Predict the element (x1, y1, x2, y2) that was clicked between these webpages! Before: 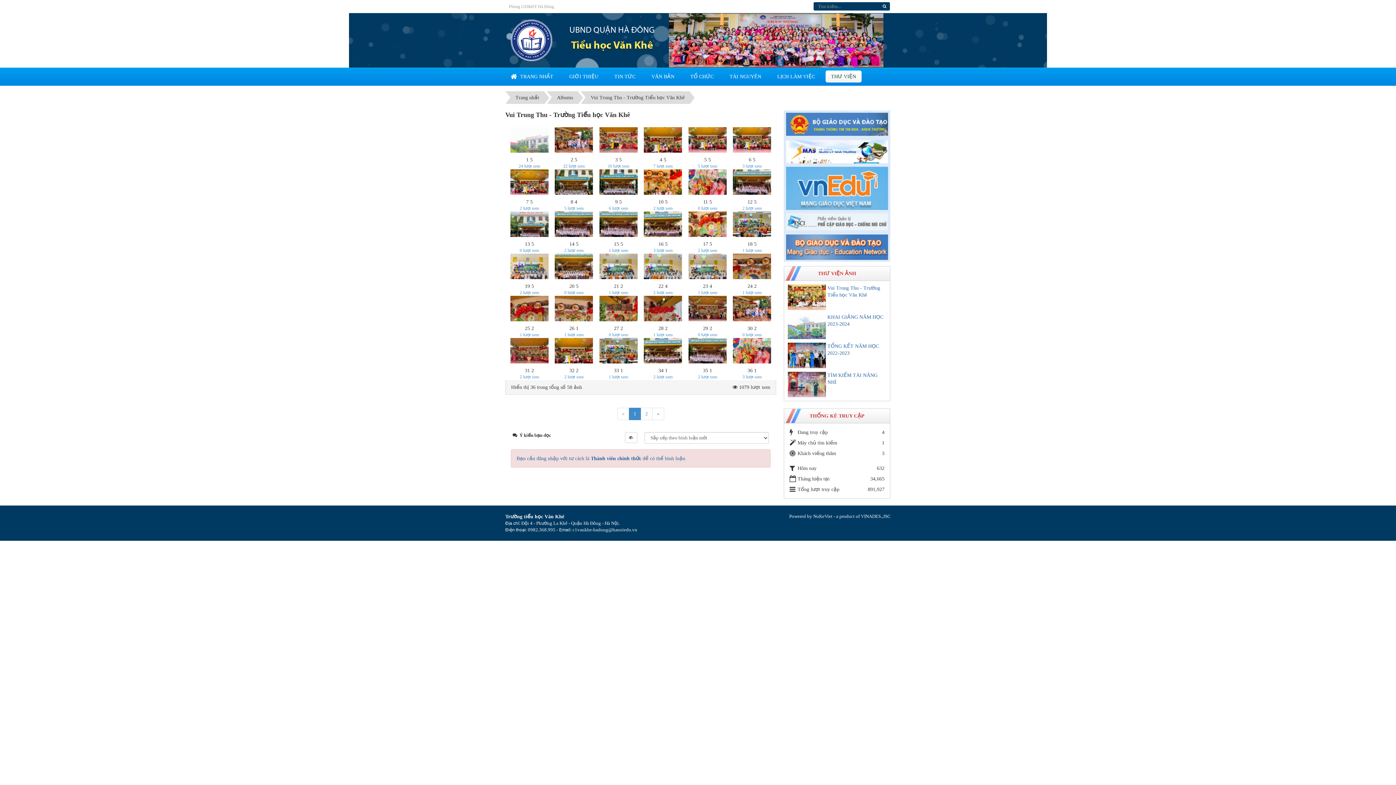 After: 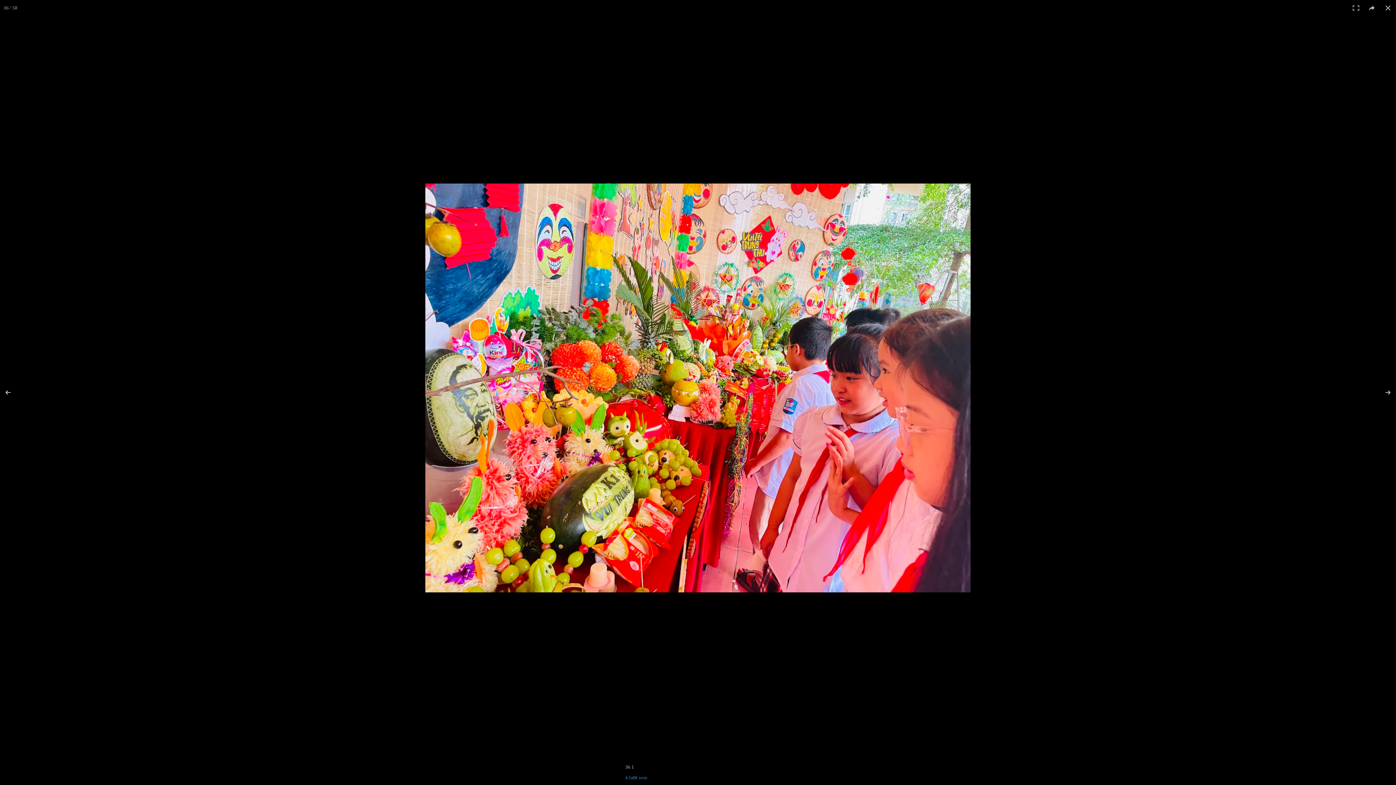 Action: bbox: (733, 338, 771, 363)